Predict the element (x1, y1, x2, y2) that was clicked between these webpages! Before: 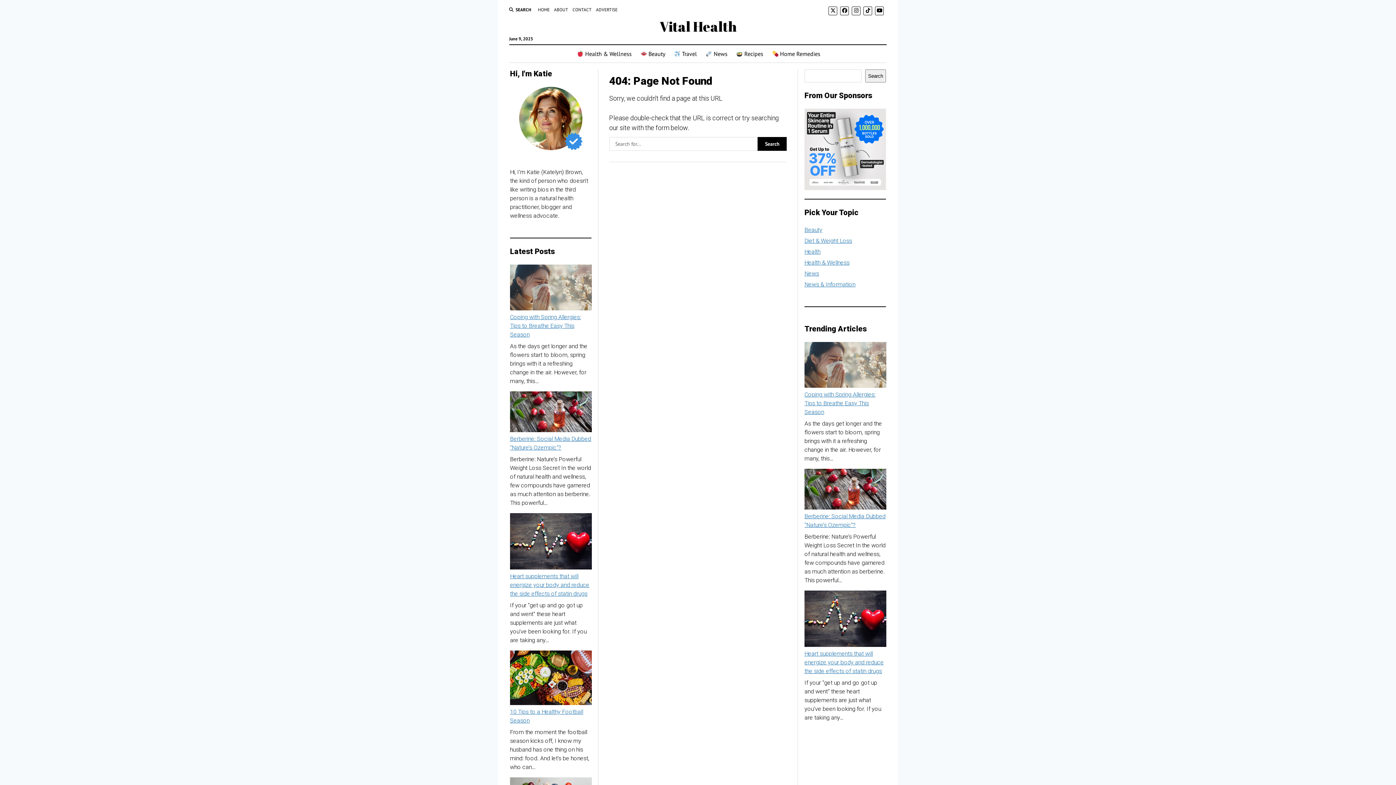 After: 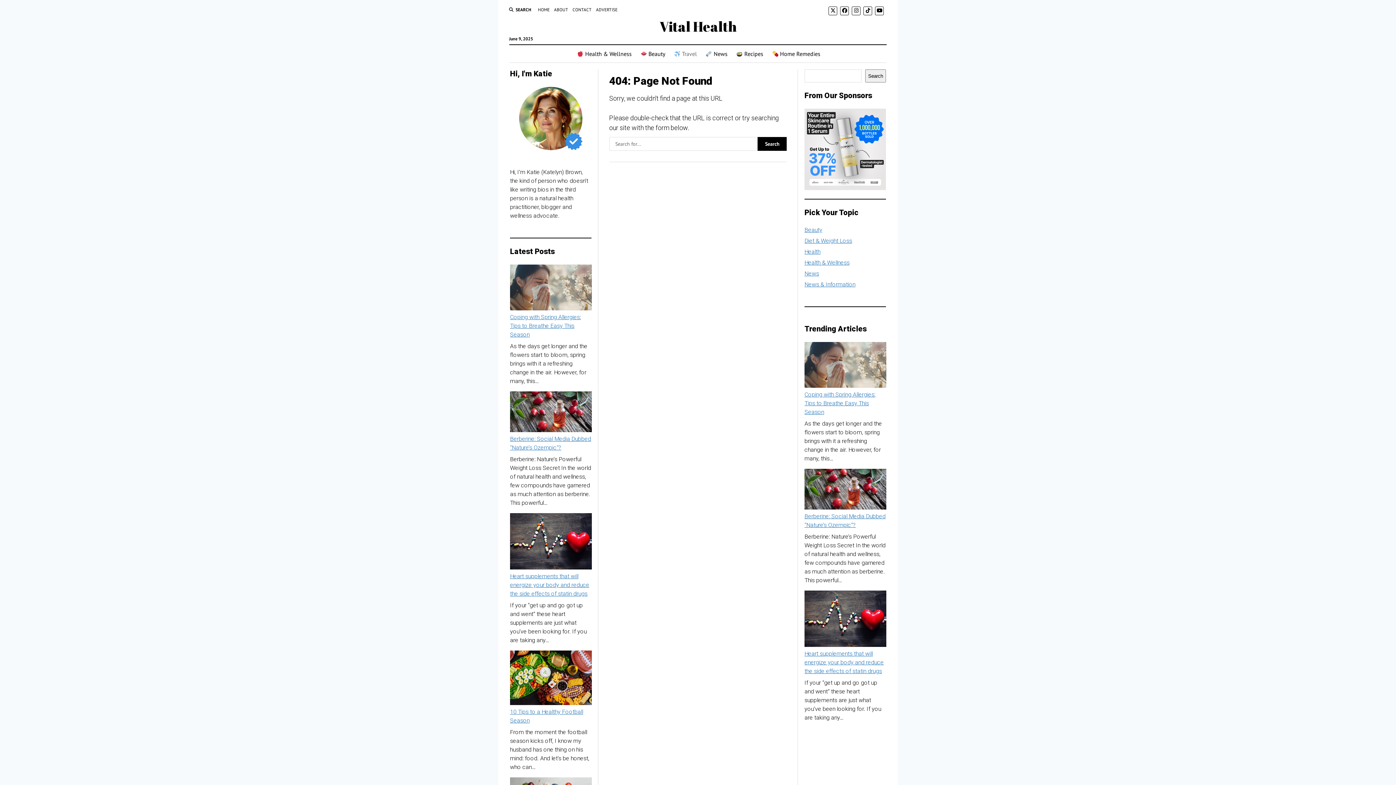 Action: label:  Travel bbox: (669, 45, 701, 62)